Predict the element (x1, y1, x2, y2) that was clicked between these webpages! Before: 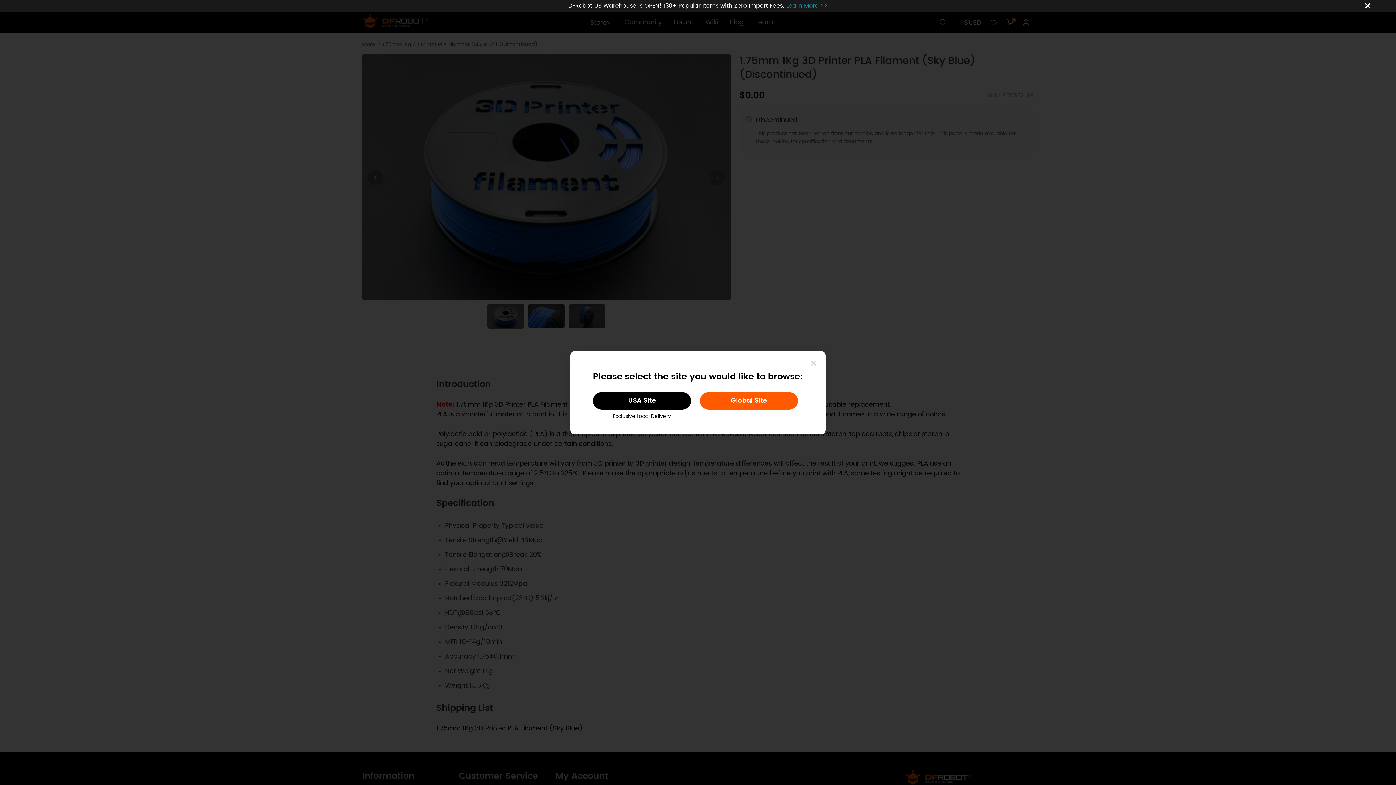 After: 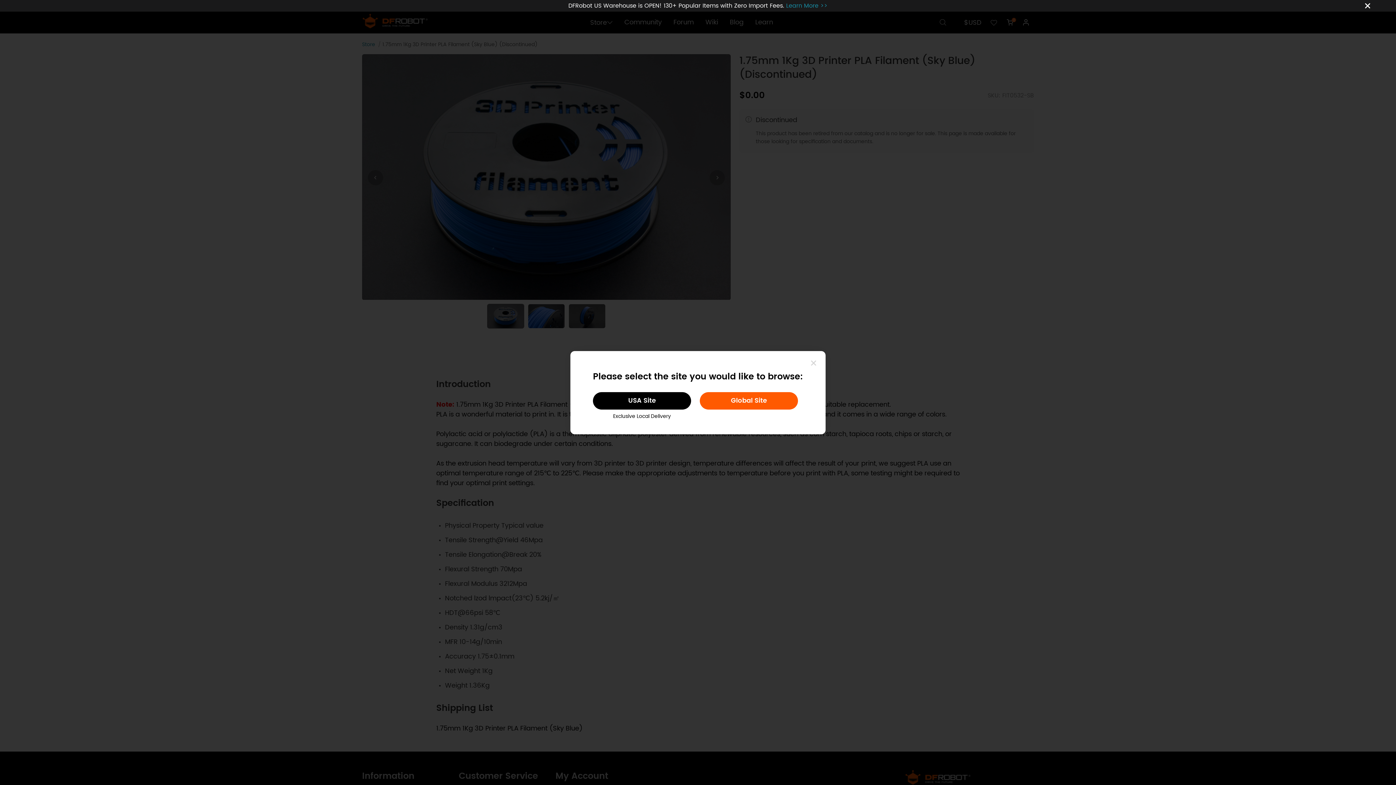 Action: label: Learn More >> bbox: (786, 1, 827, 10)